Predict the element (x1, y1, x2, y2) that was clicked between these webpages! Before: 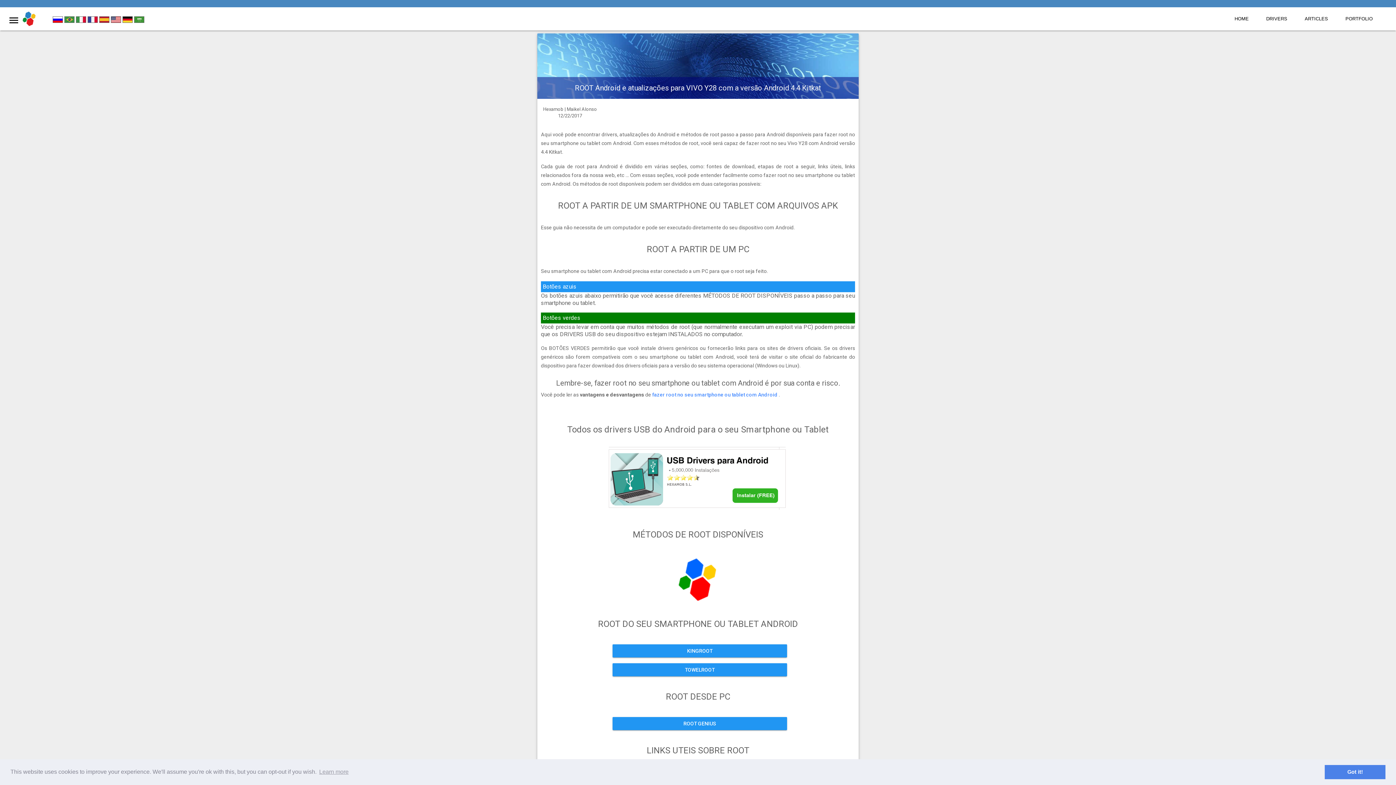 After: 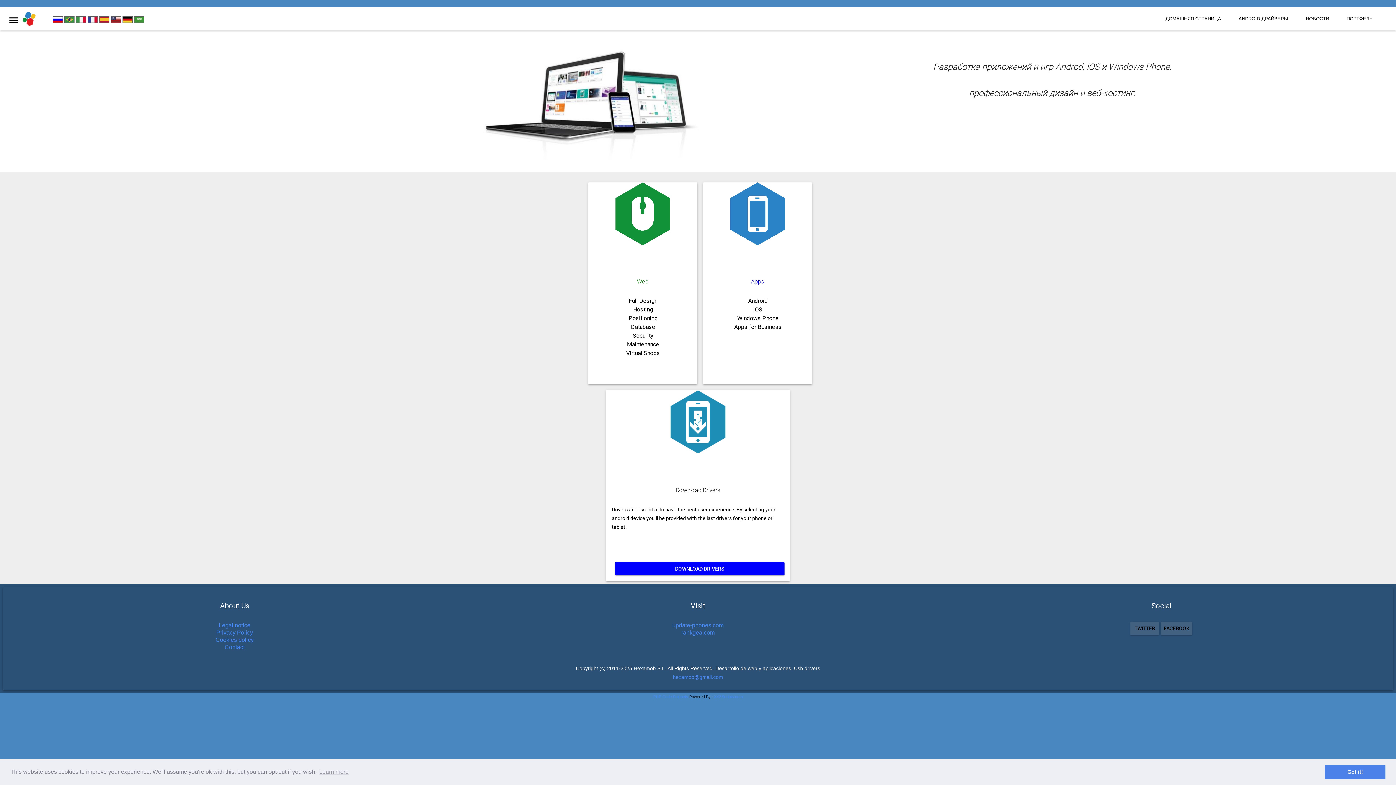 Action: label:   bbox: (52, 18, 64, 24)